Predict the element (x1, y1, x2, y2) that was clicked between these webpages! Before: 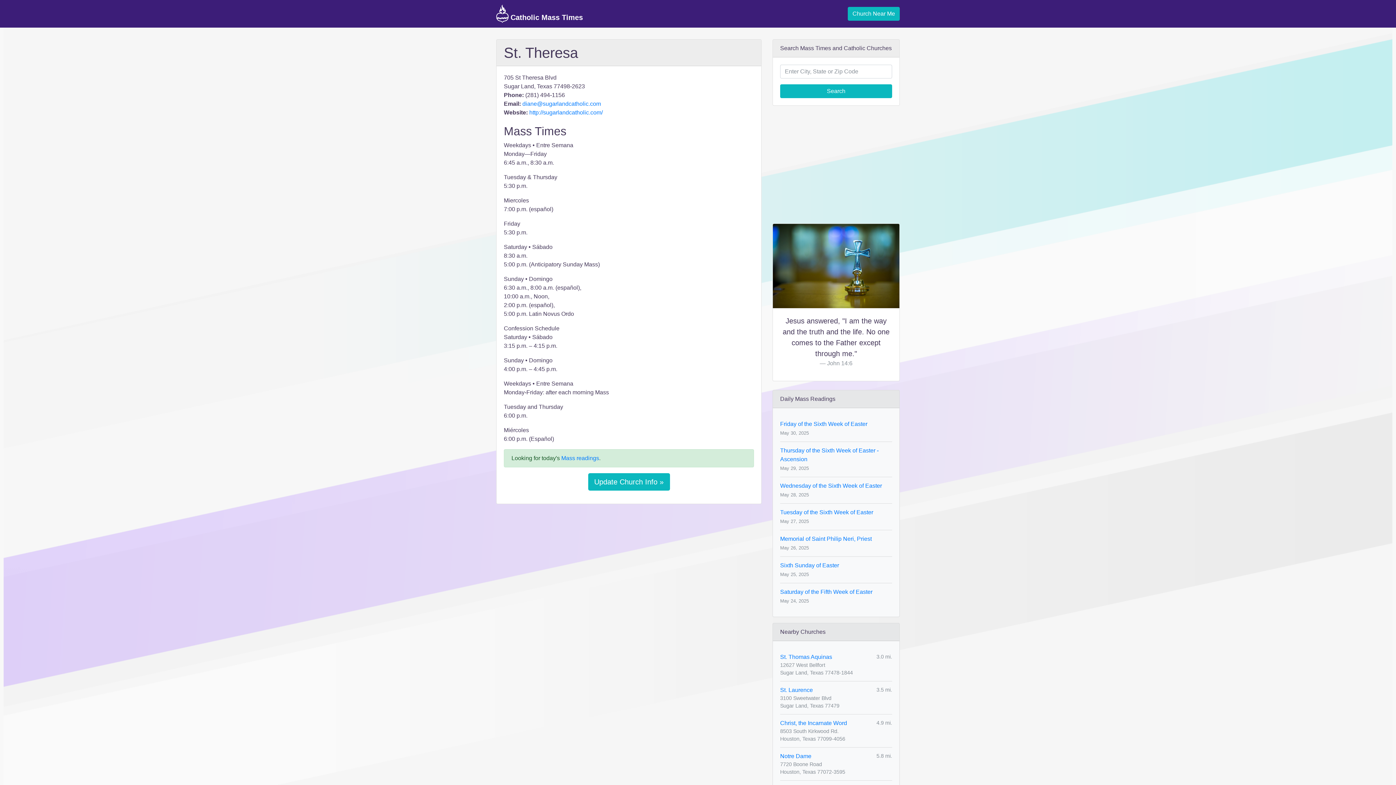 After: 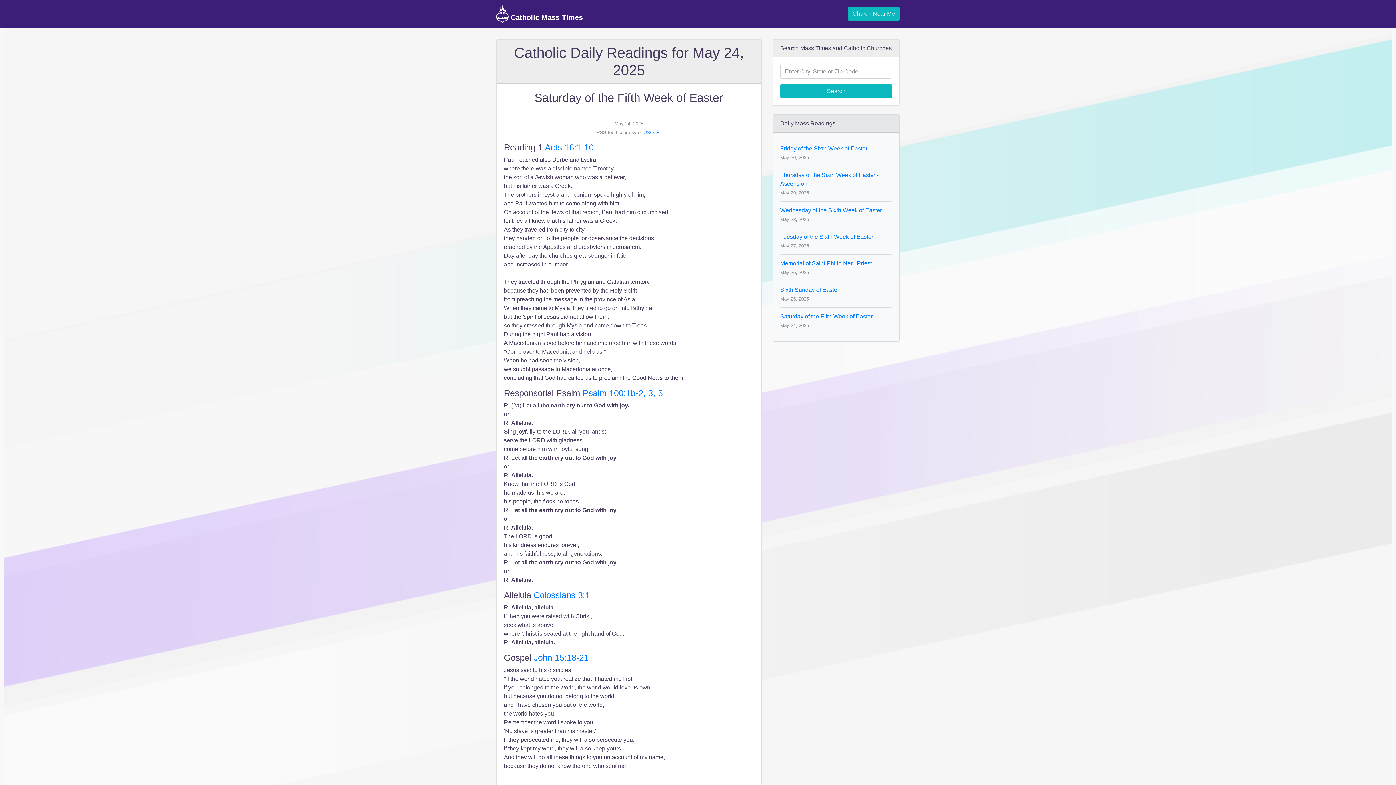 Action: bbox: (780, 589, 872, 595) label: Saturday of the Fifth Week of Easter